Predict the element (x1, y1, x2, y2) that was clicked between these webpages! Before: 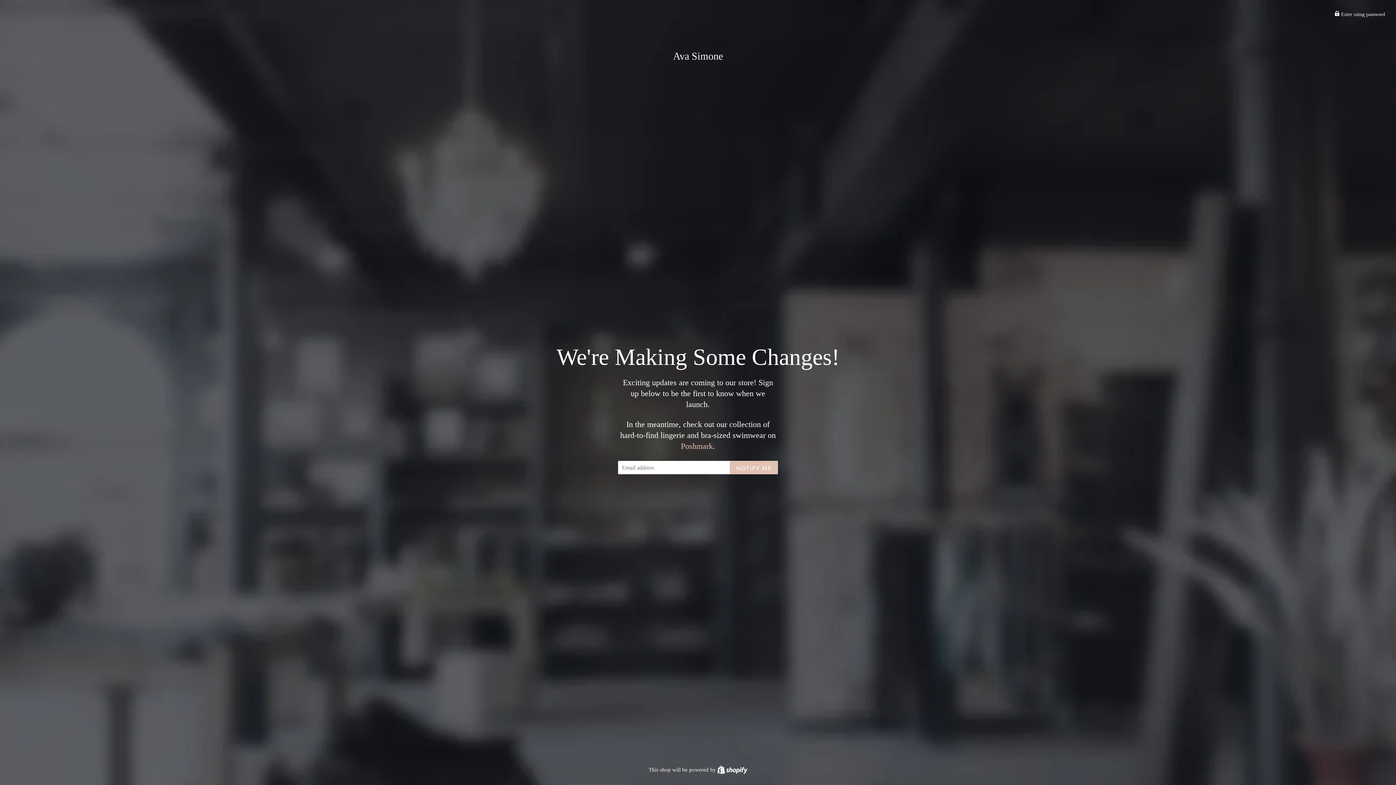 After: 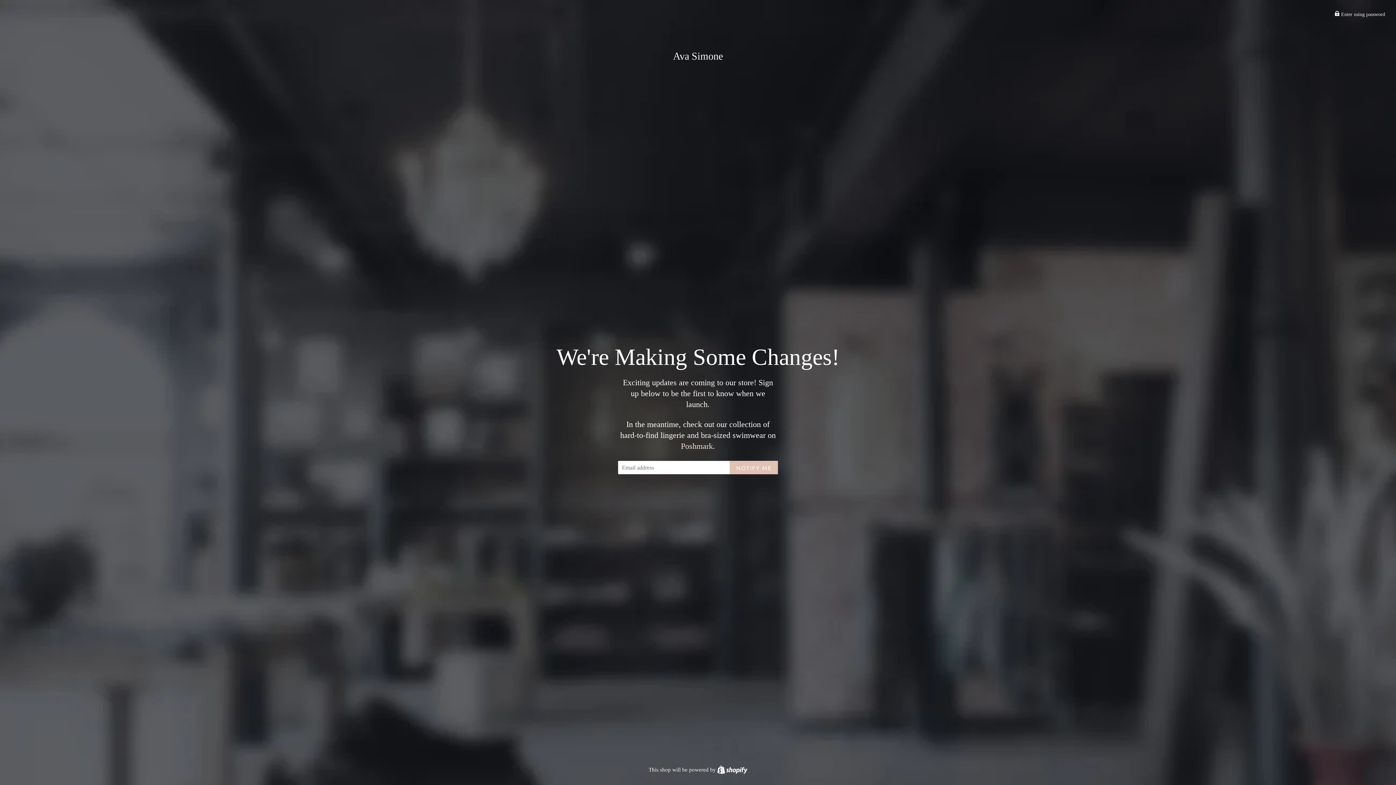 Action: label: Poshmark bbox: (681, 441, 713, 450)